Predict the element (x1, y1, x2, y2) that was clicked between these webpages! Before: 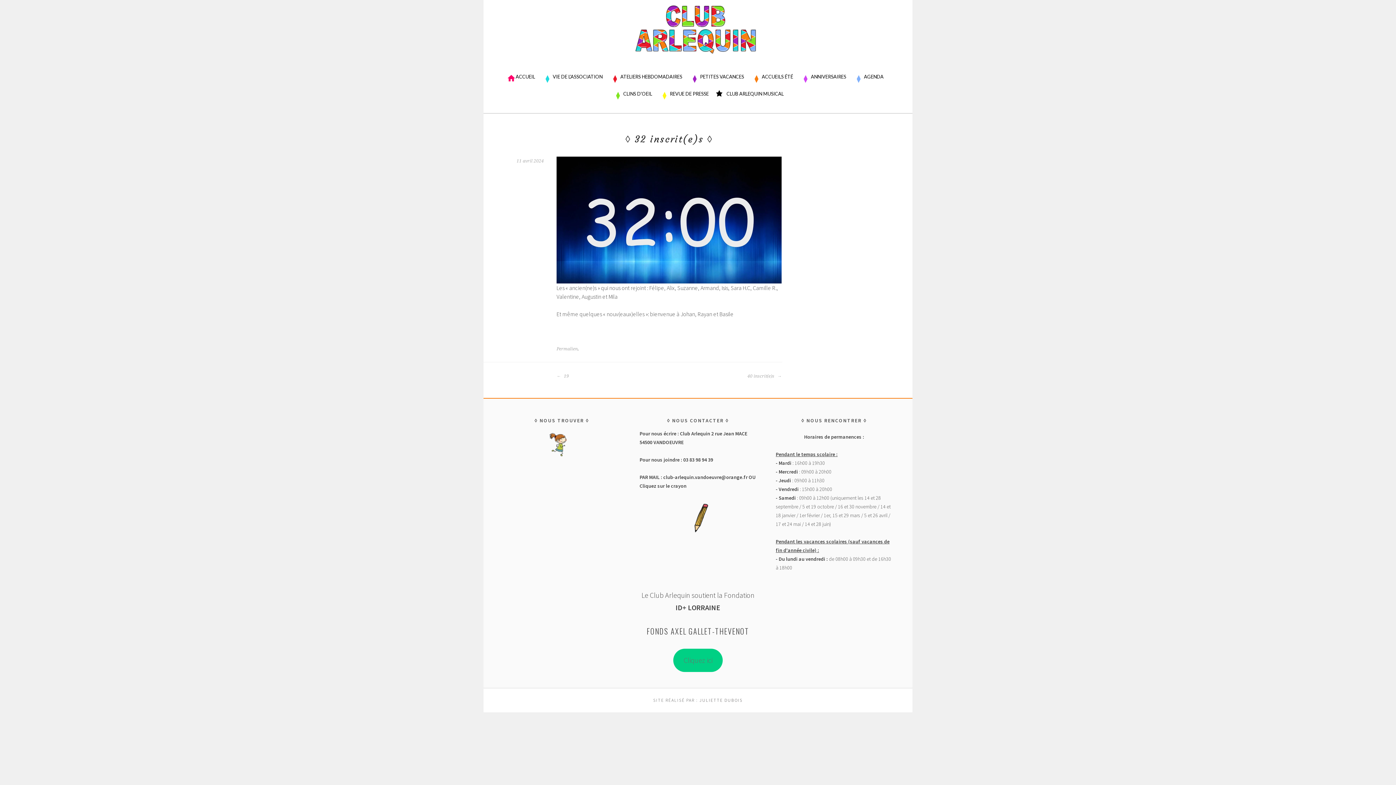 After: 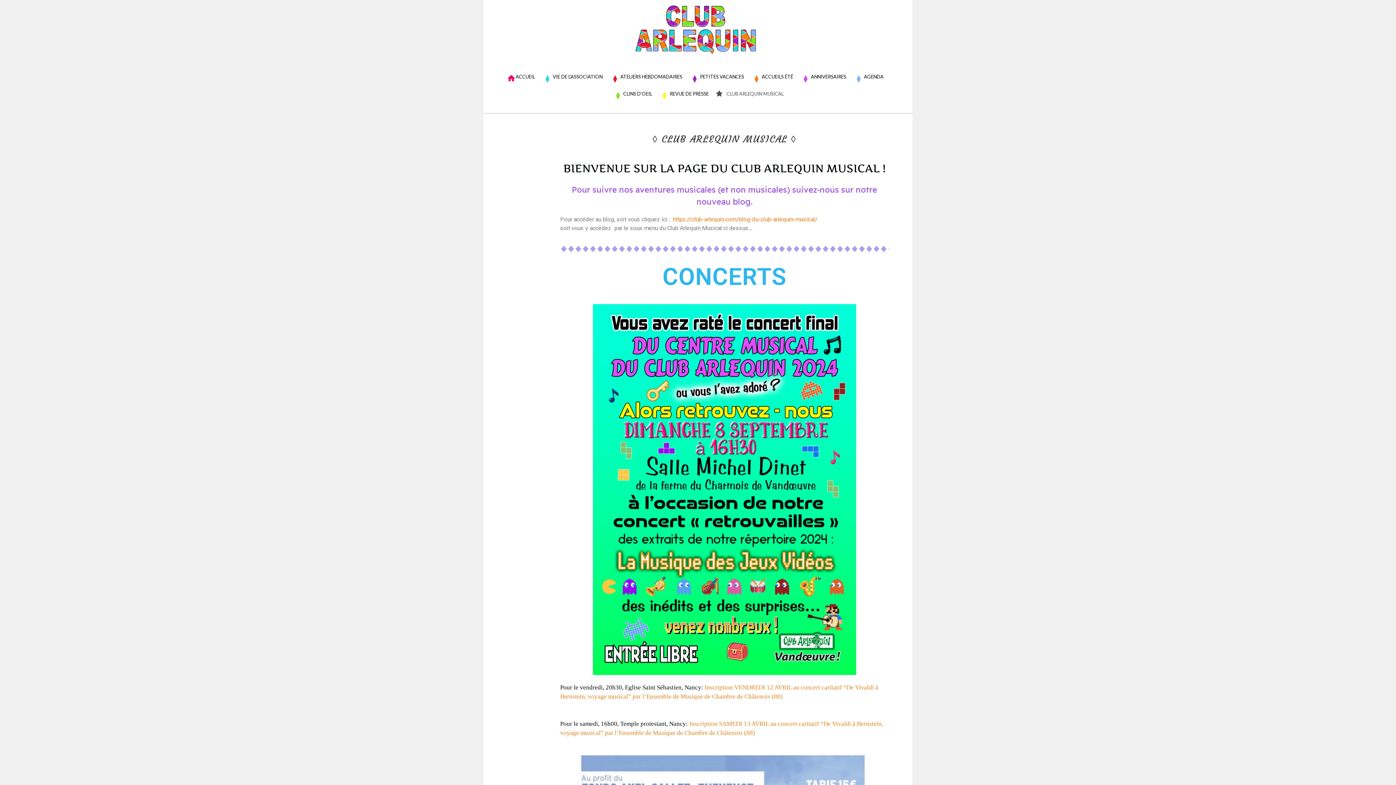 Action: bbox: (715, 89, 783, 97) label: CLUB ARLEQUIN MUSICAL